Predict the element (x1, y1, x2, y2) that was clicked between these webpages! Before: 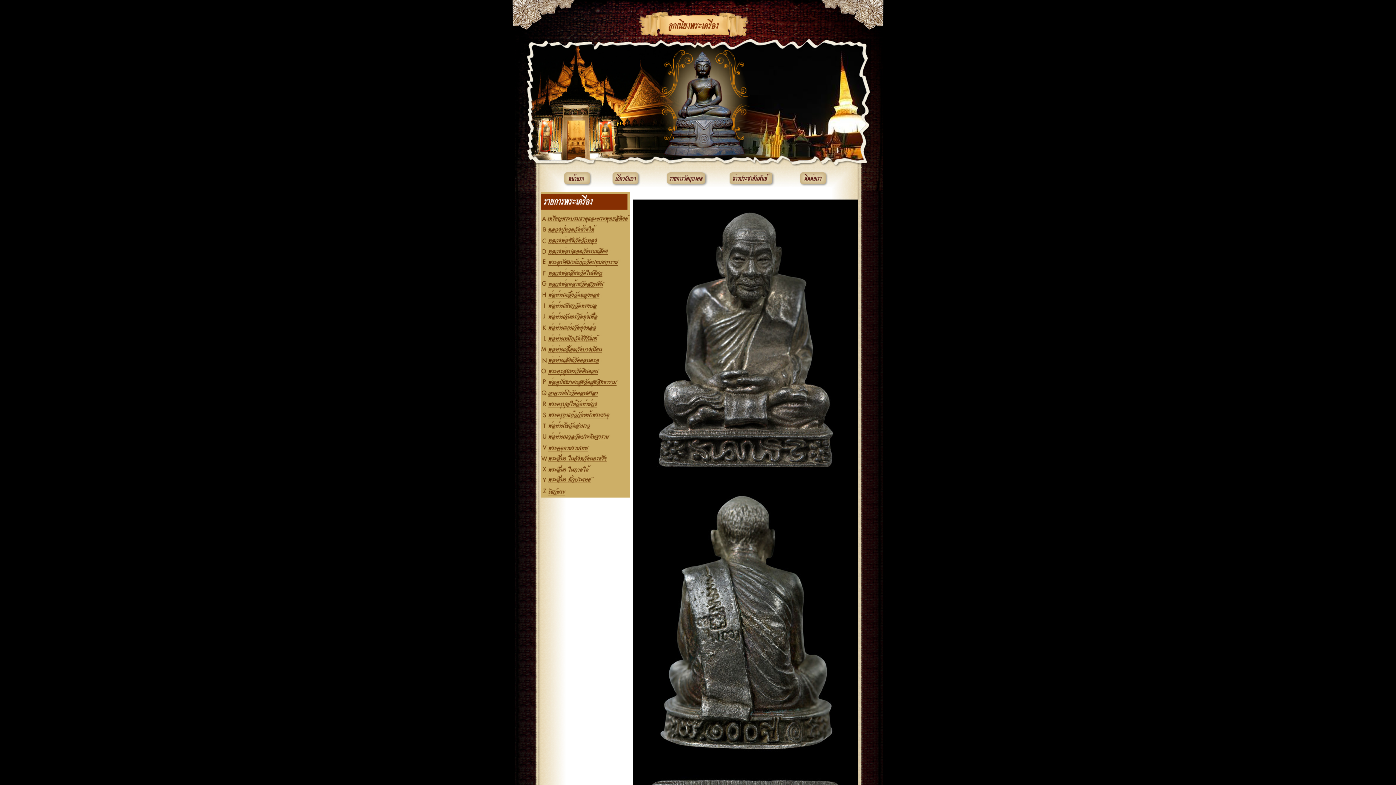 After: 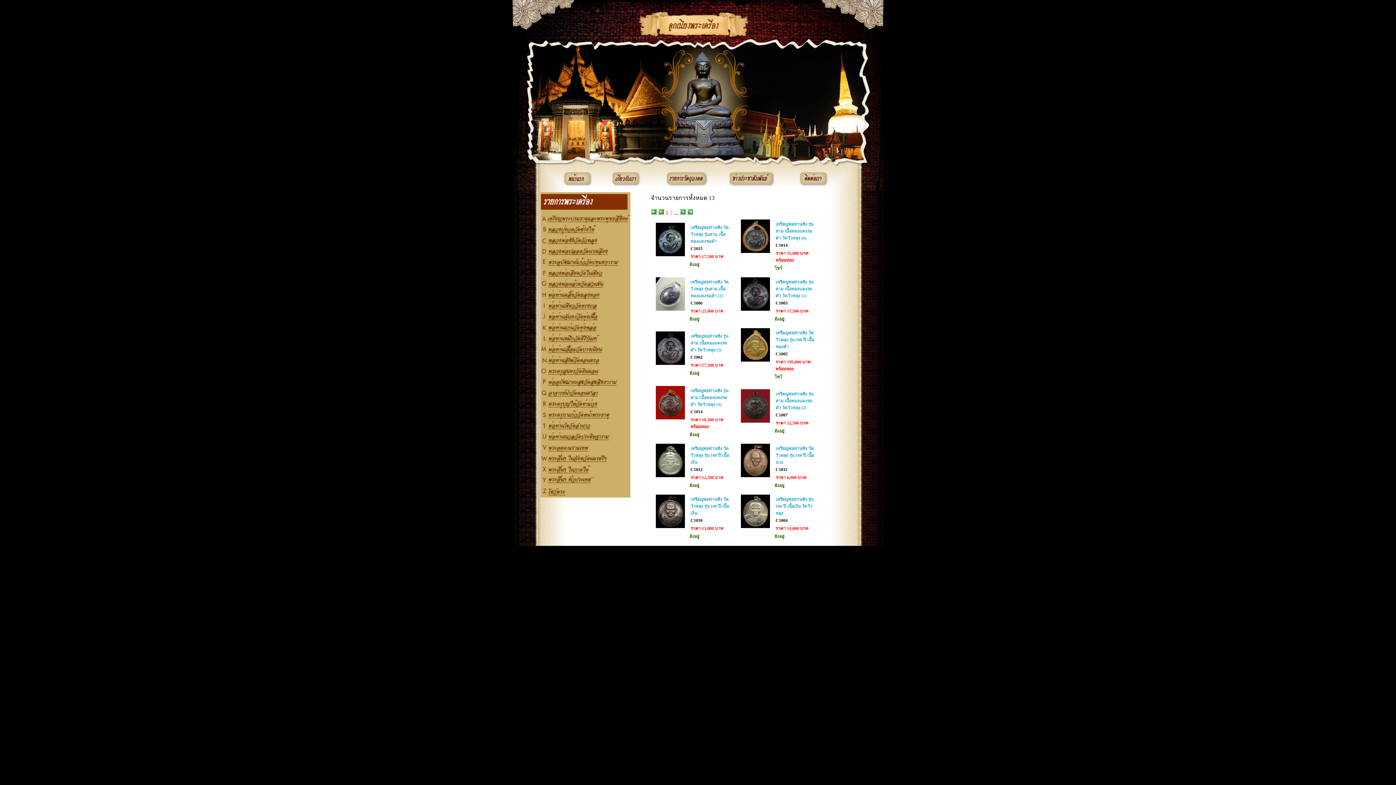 Action: bbox: (540, 241, 630, 247)